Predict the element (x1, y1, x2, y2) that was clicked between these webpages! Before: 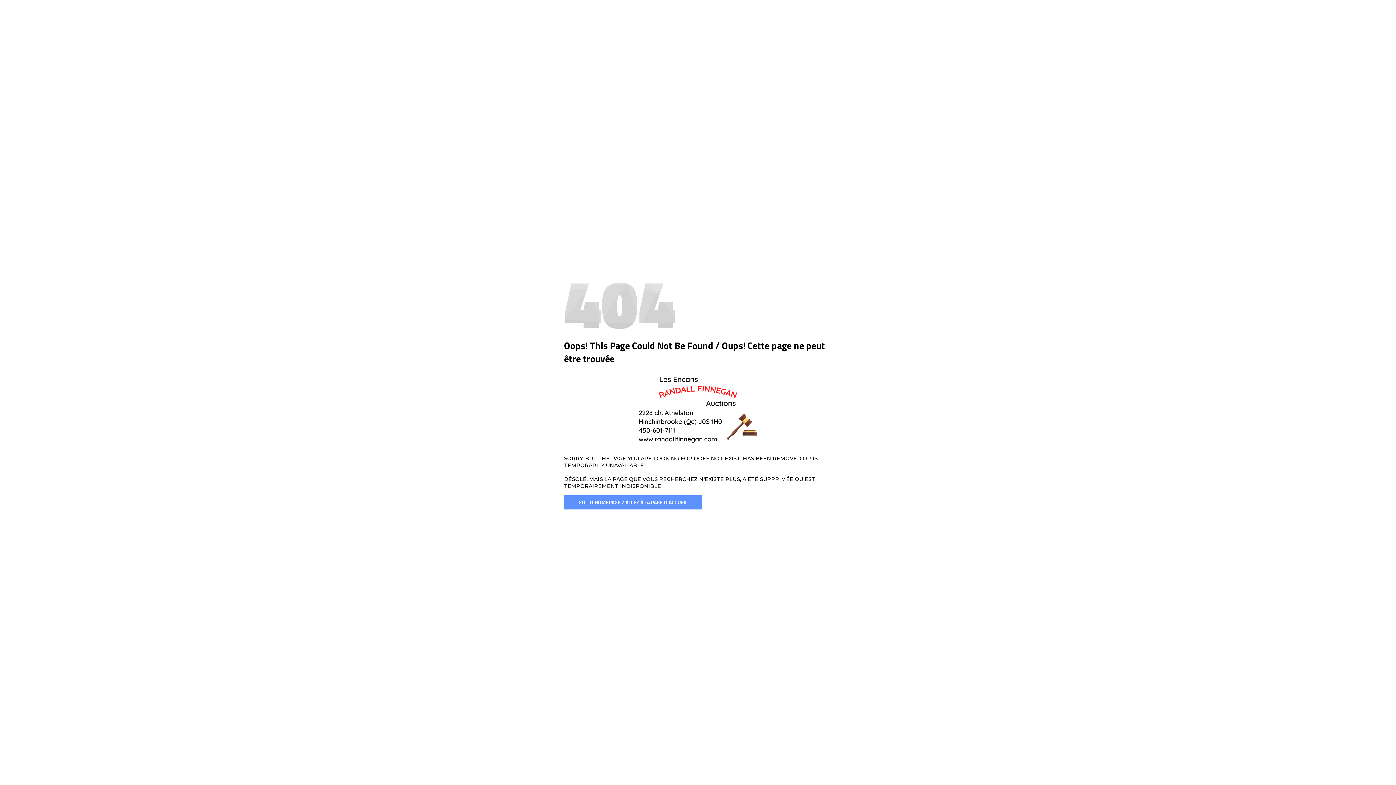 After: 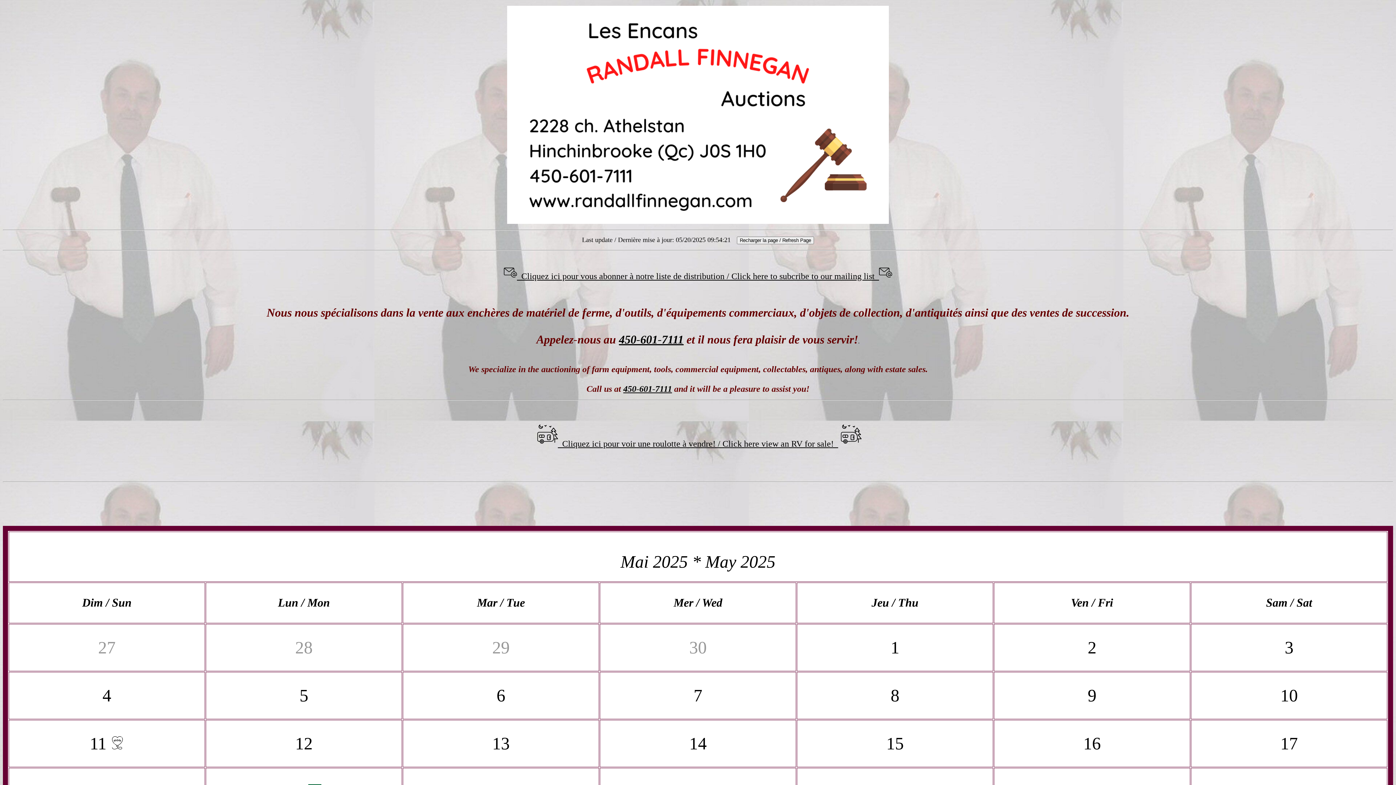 Action: label: GO TO HOMEPAGE / ALLEZ À LA PAGE D'ACCUEIL bbox: (564, 495, 702, 509)